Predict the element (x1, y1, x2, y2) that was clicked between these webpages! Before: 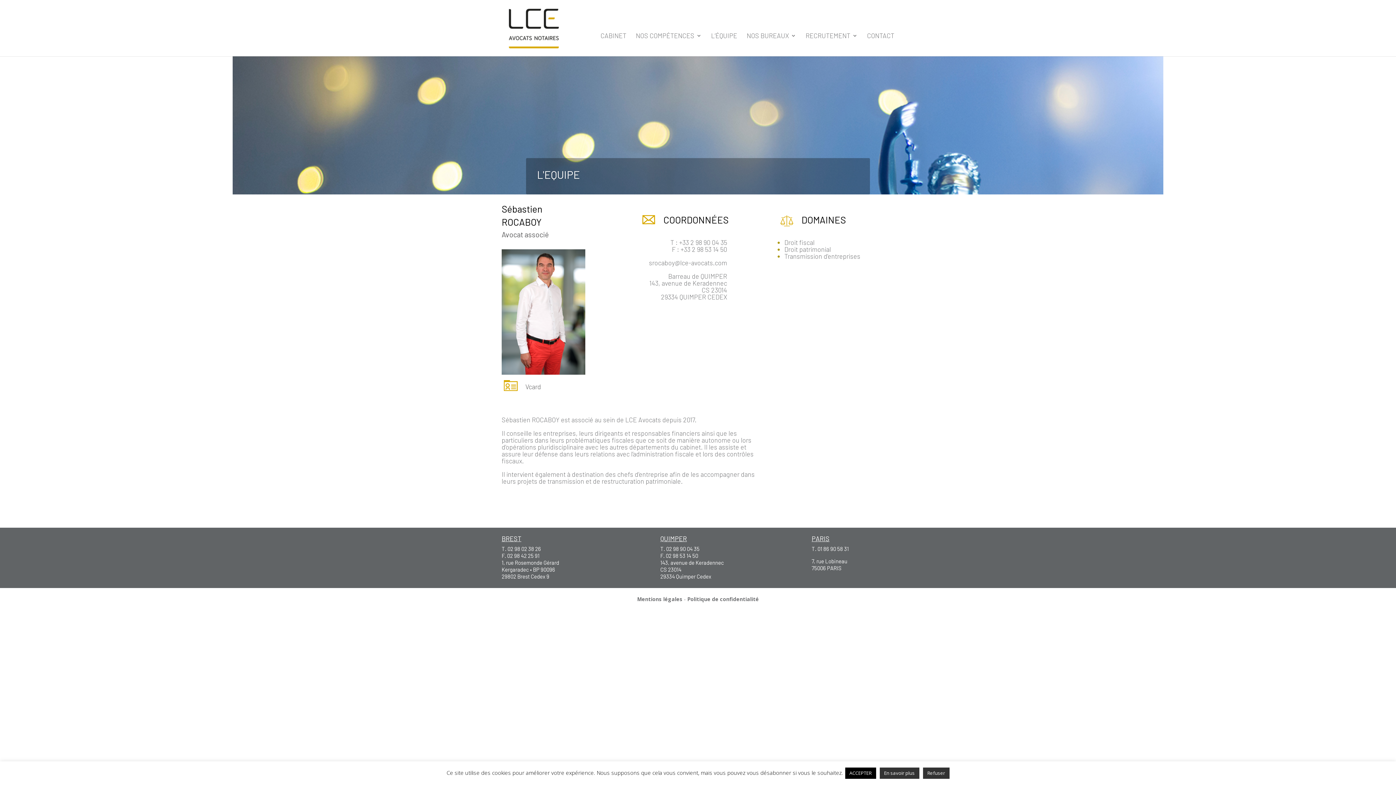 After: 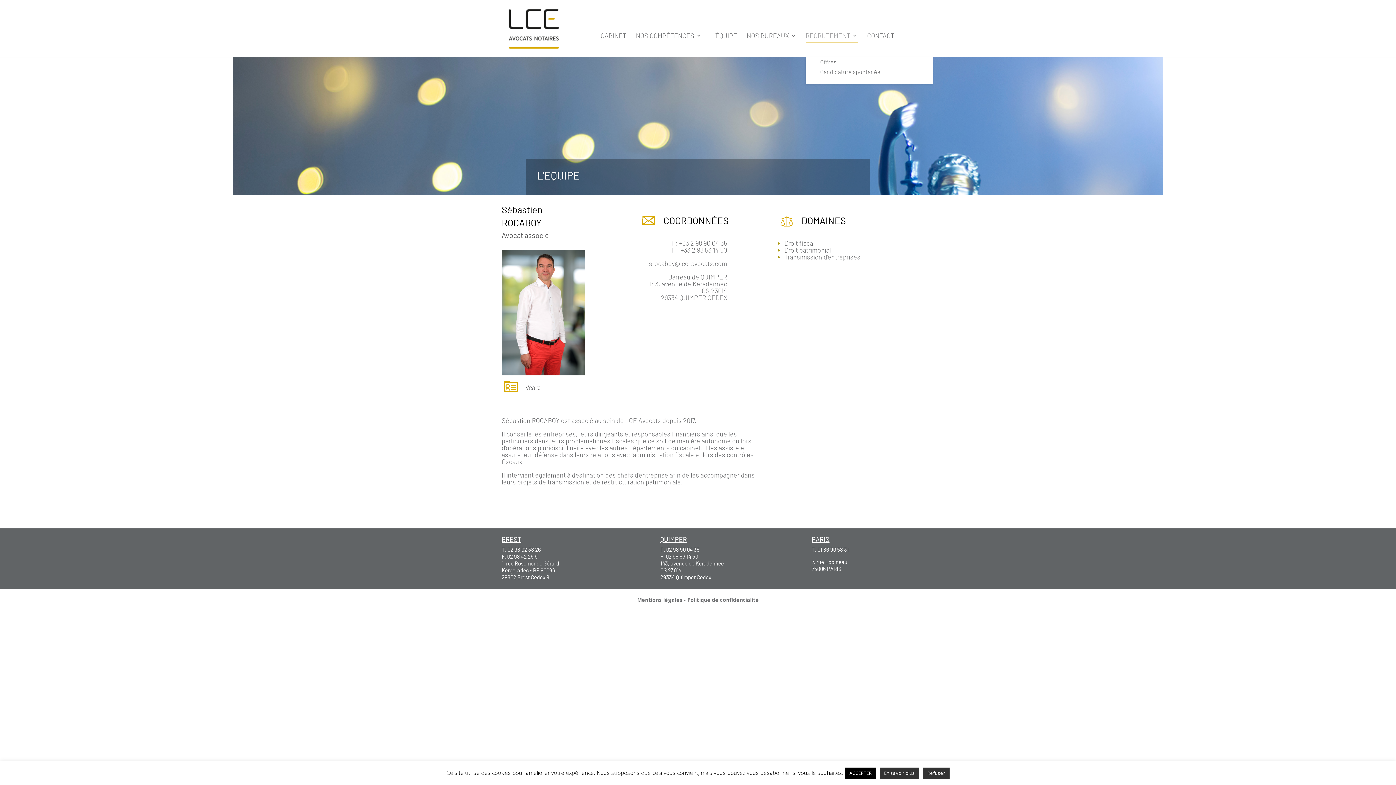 Action: label: RECRUTEMENT bbox: (805, 33, 857, 41)